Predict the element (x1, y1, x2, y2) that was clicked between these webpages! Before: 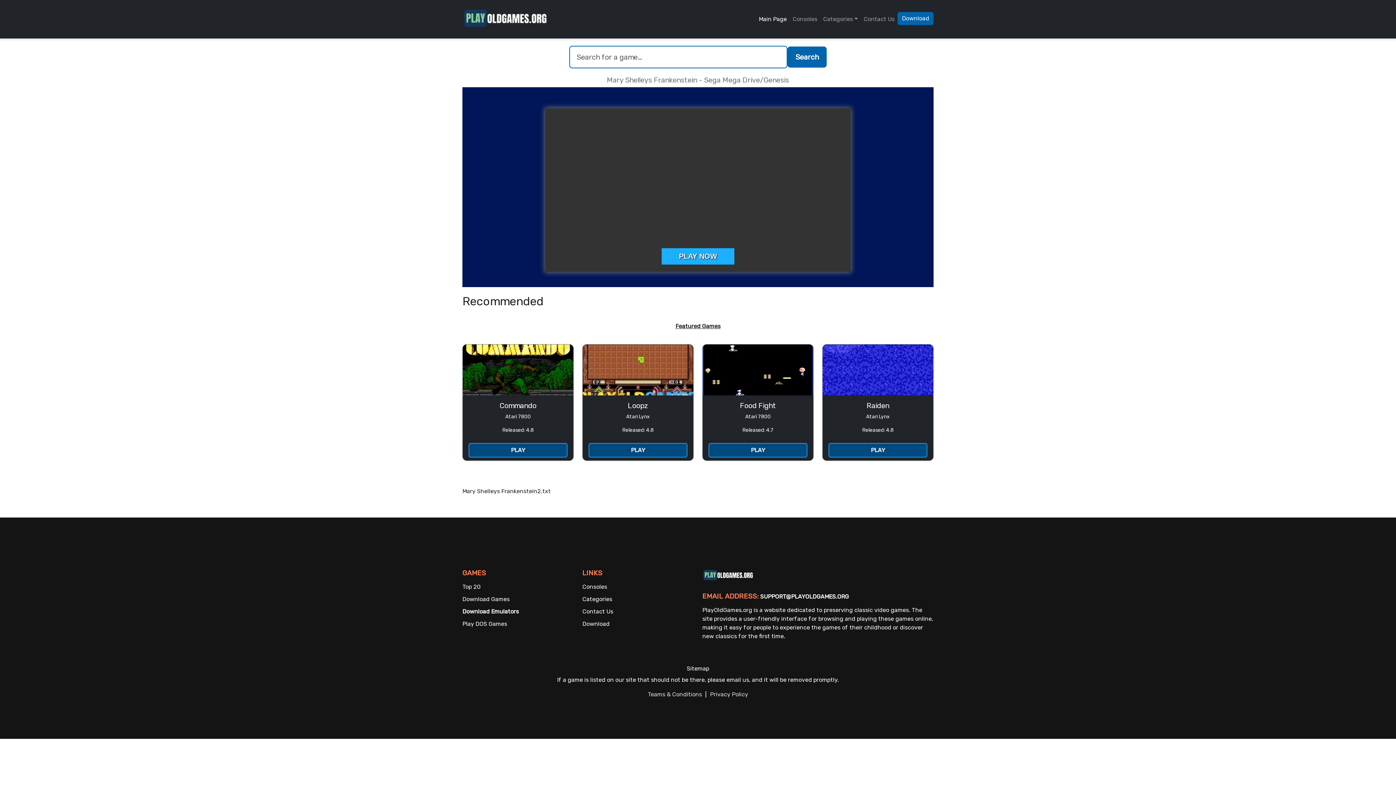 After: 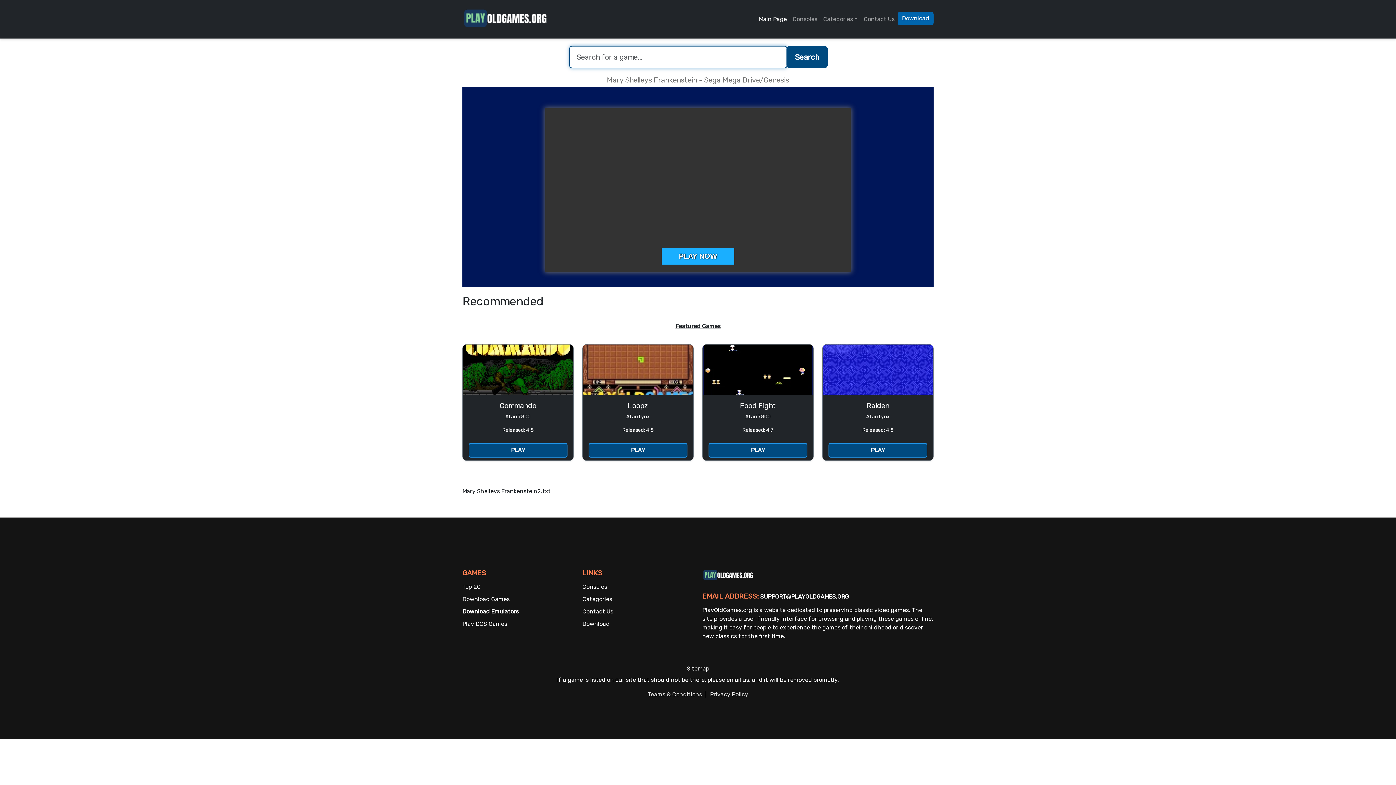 Action: label: Search bbox: (787, 46, 826, 67)